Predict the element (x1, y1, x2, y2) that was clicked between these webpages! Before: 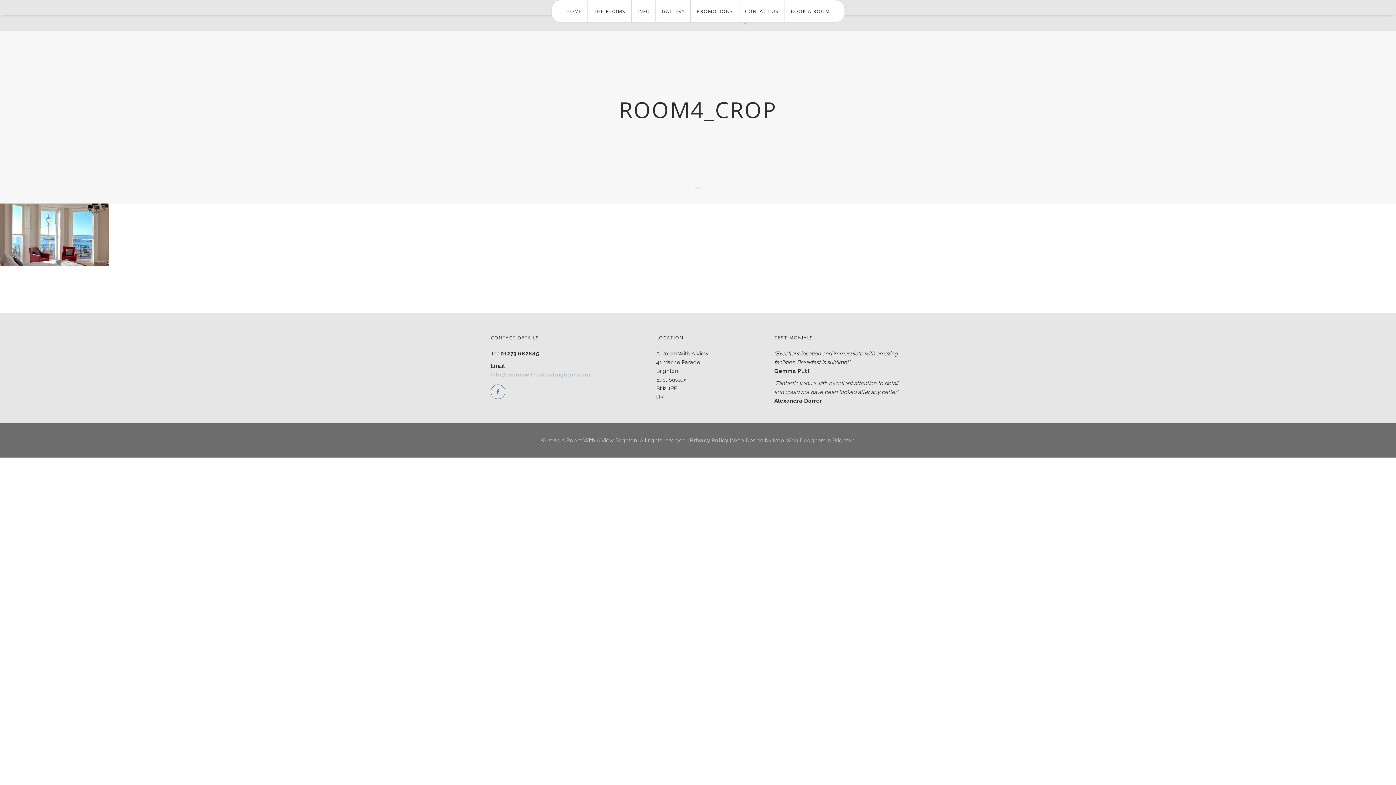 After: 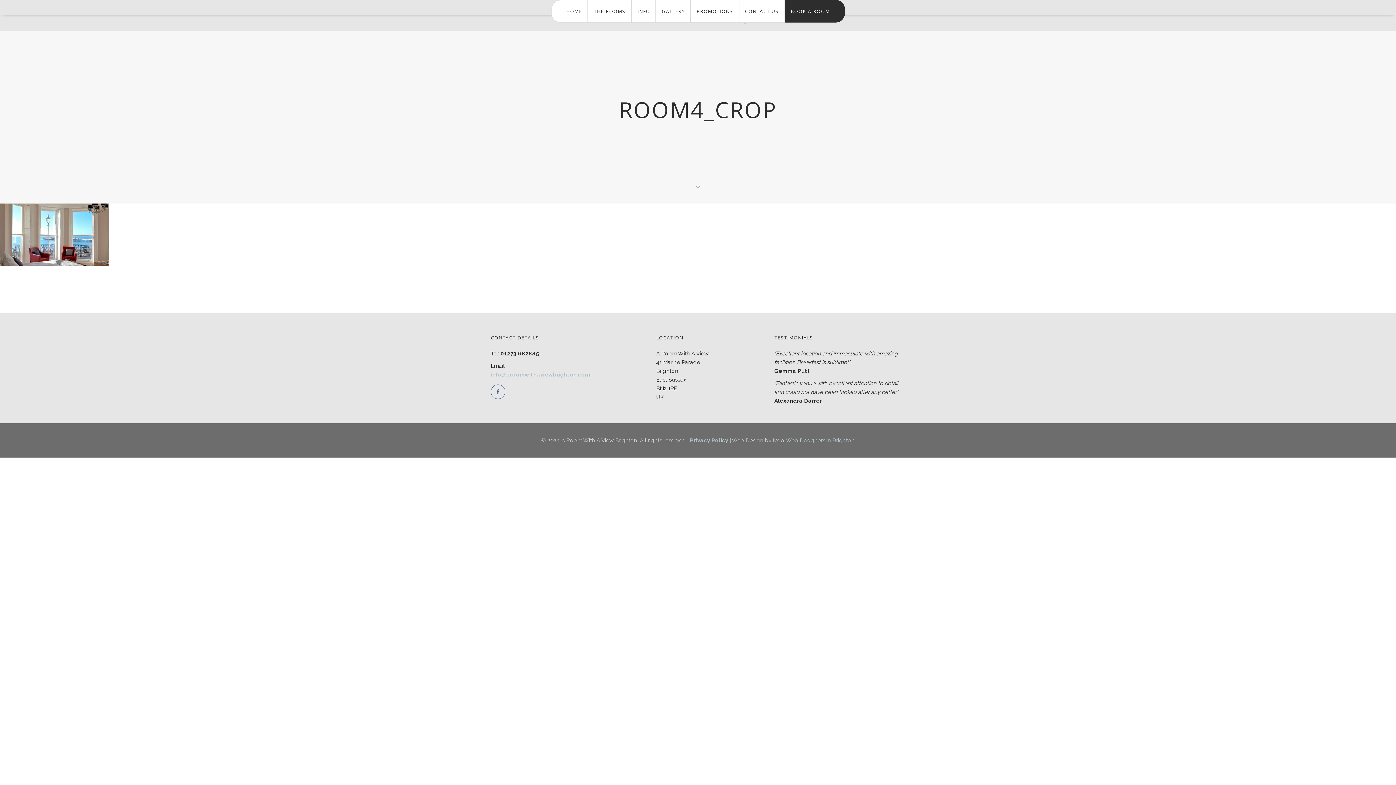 Action: bbox: (785, 0, 844, 22) label: BOOK A ROOM